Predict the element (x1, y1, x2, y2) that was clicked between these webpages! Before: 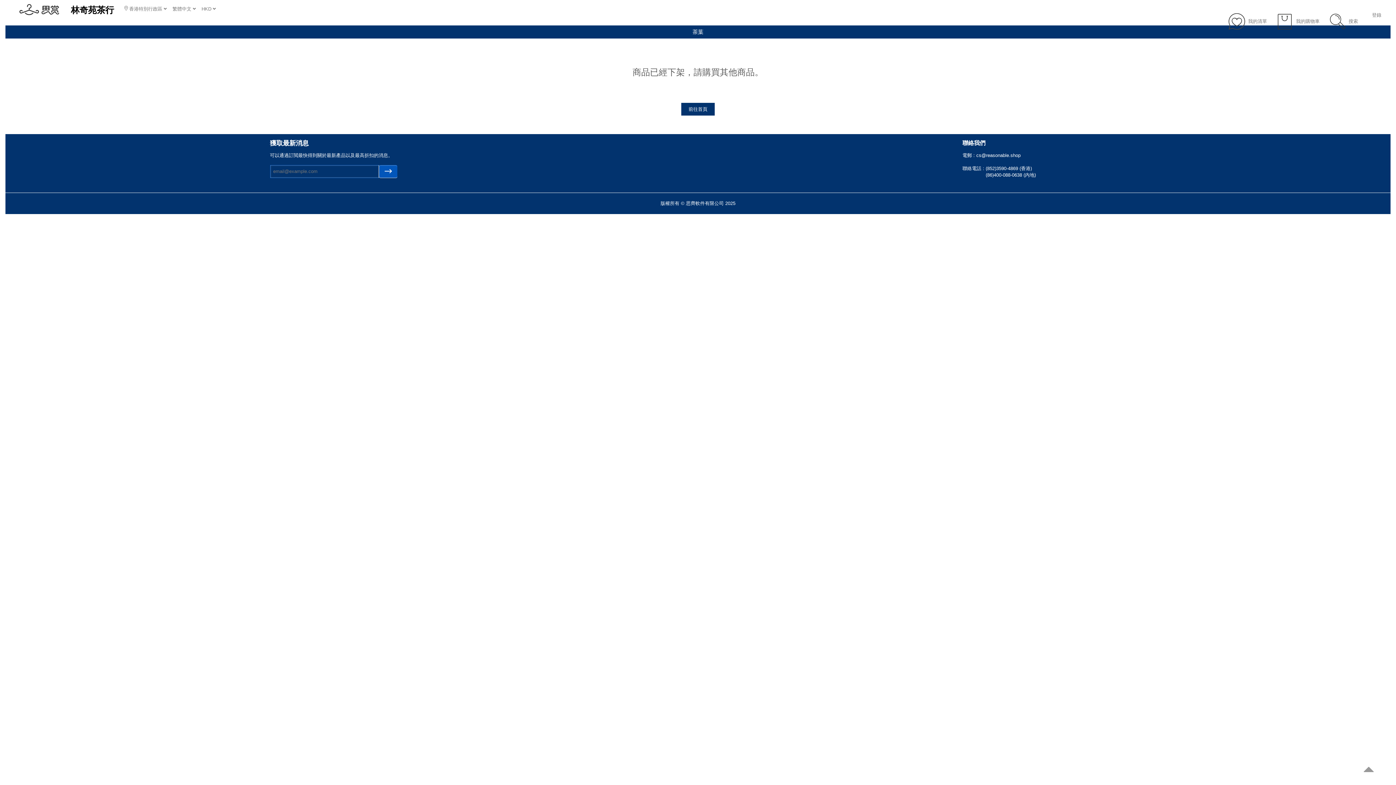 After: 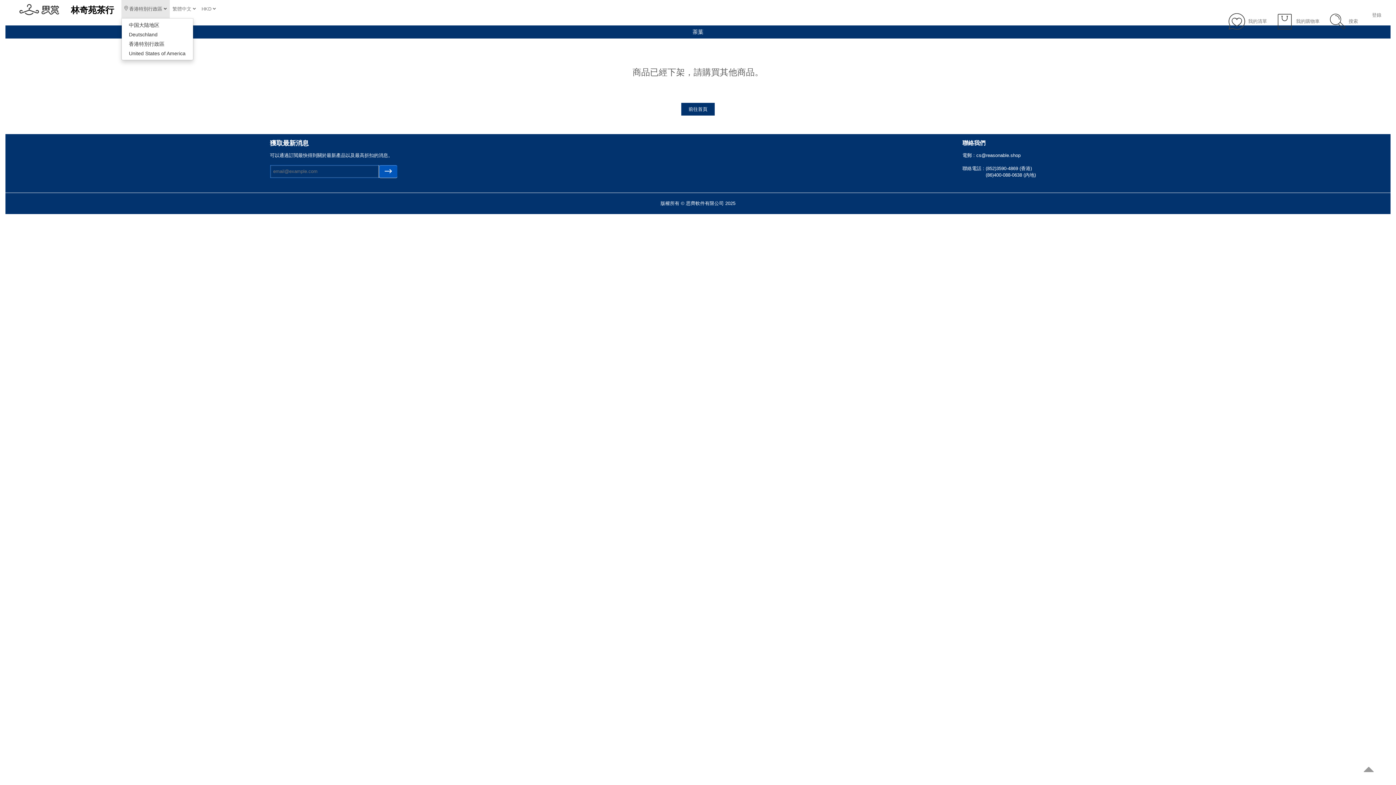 Action: bbox: (121, 0, 169, 18) label:  香港特別行政區 